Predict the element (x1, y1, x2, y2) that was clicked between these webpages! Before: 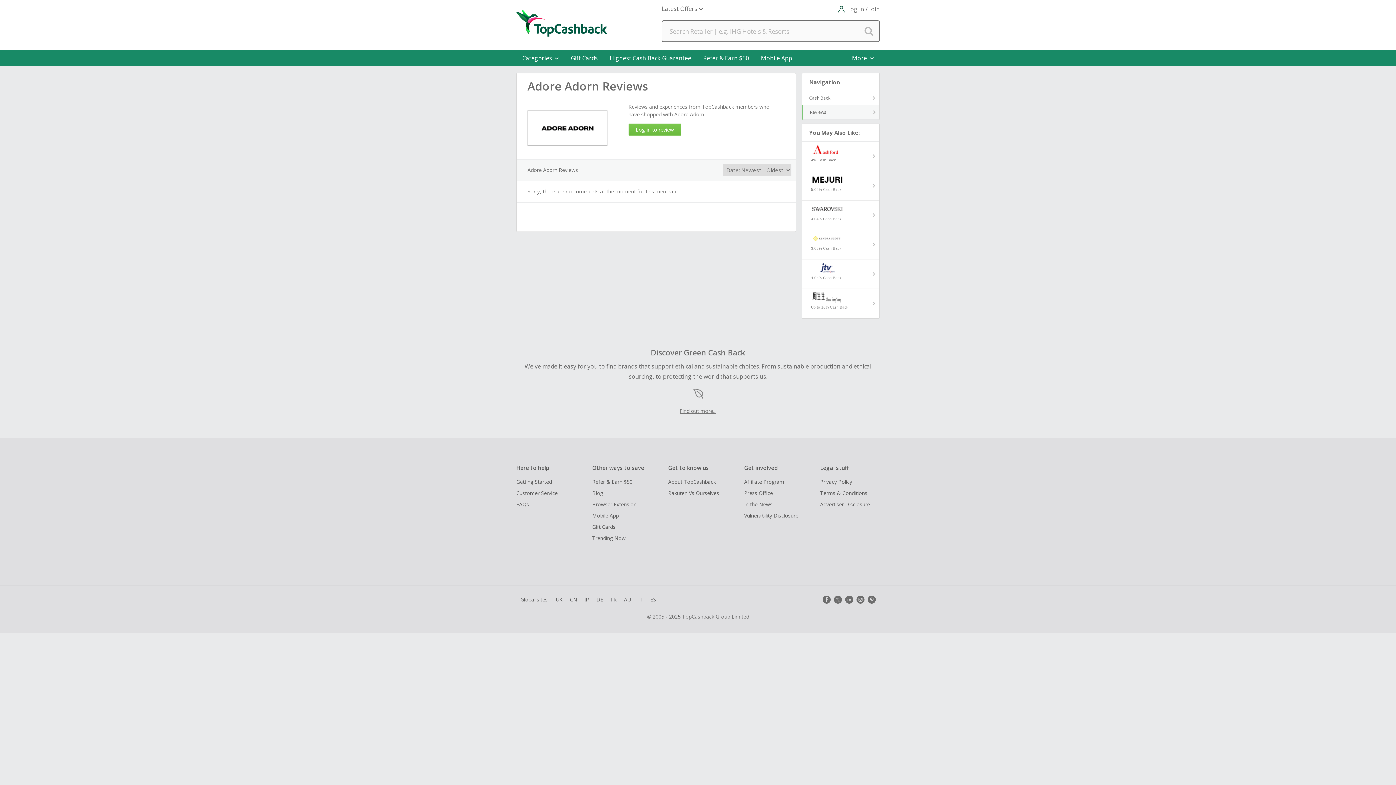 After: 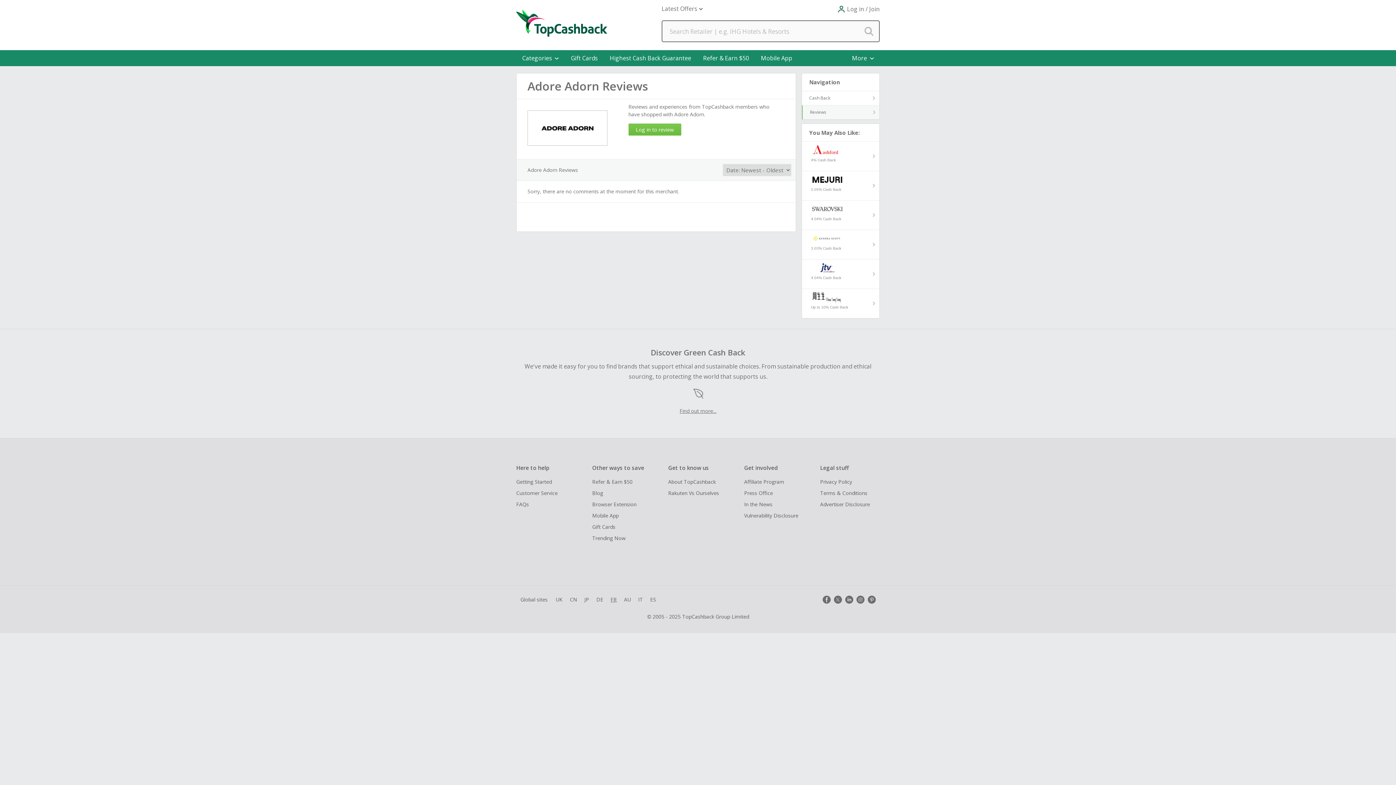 Action: bbox: (607, 593, 619, 606) label: FR